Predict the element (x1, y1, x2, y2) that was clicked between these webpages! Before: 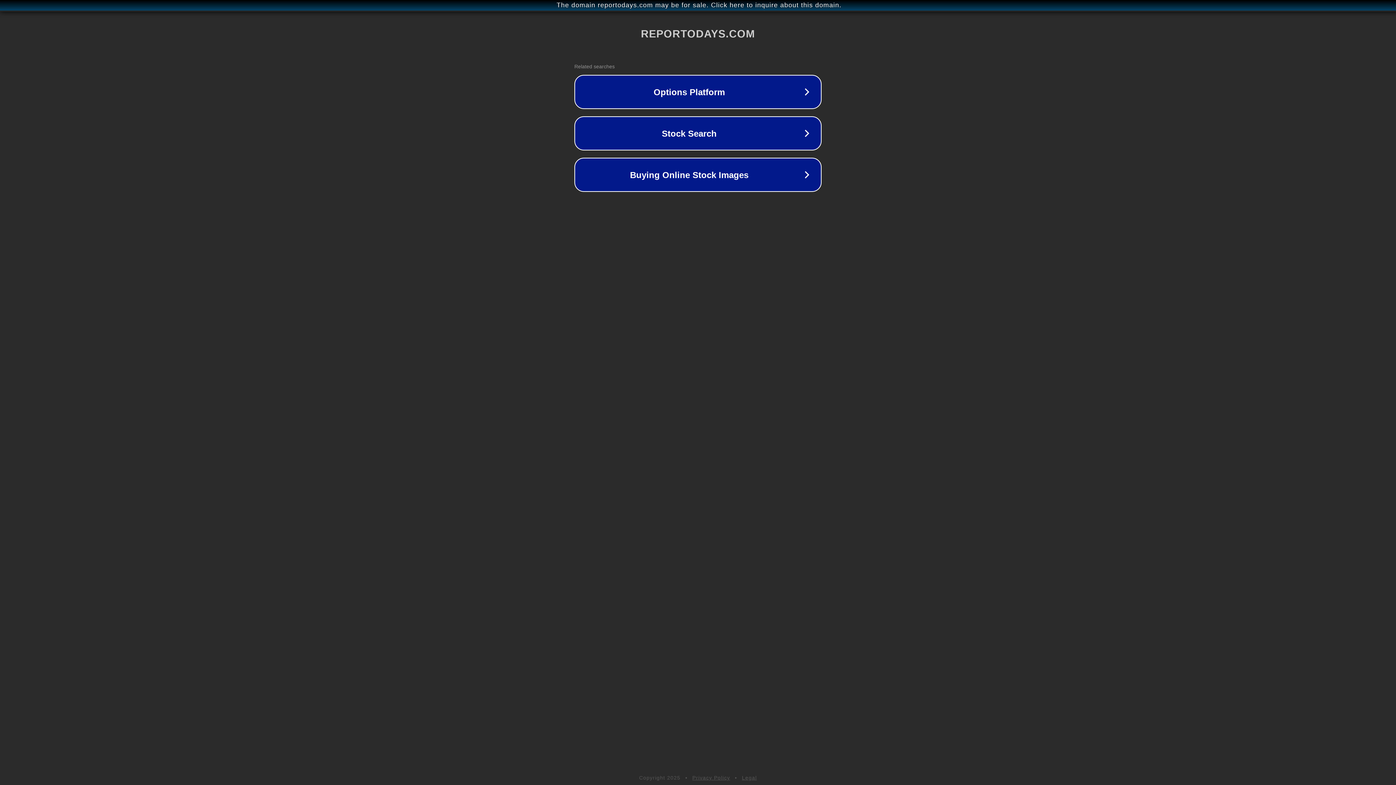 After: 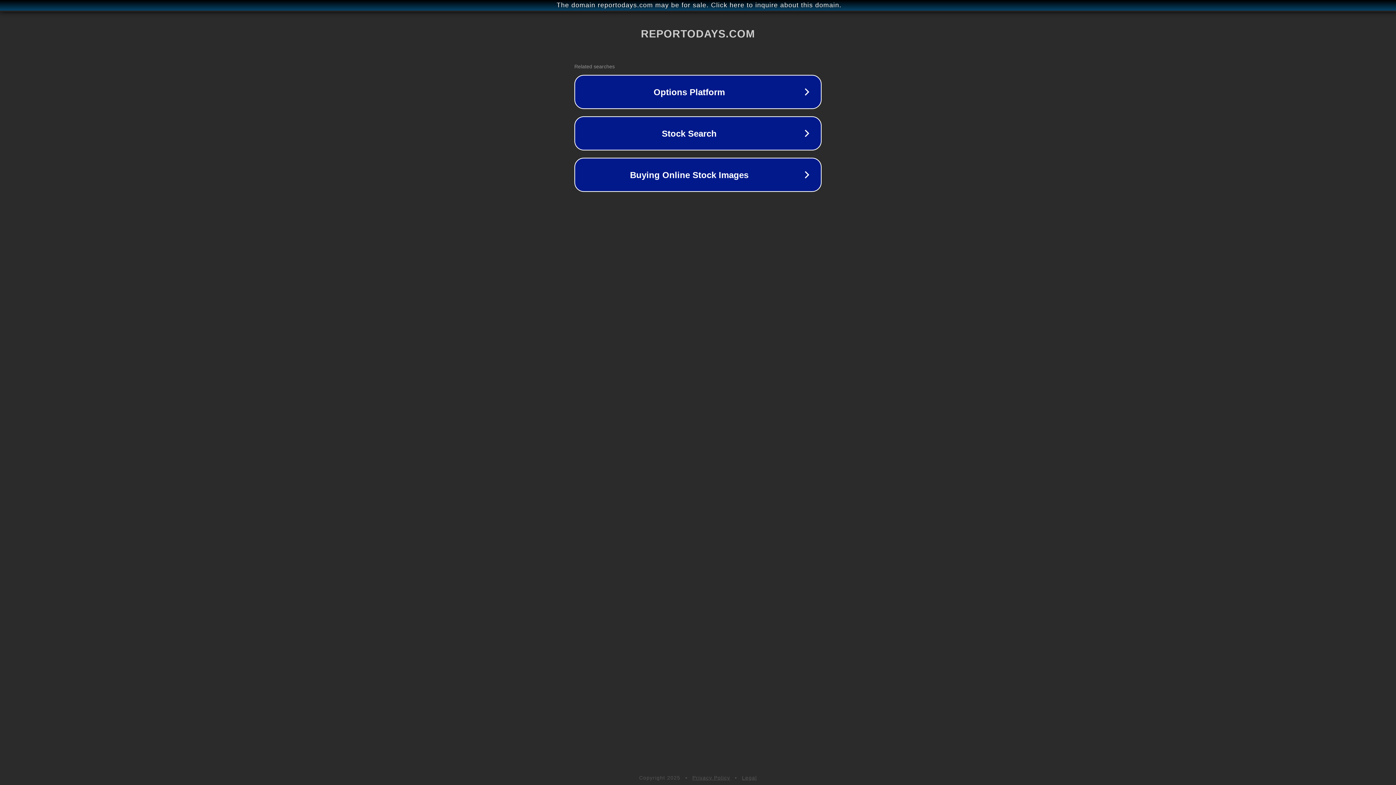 Action: label: Privacy Policy bbox: (692, 775, 730, 781)